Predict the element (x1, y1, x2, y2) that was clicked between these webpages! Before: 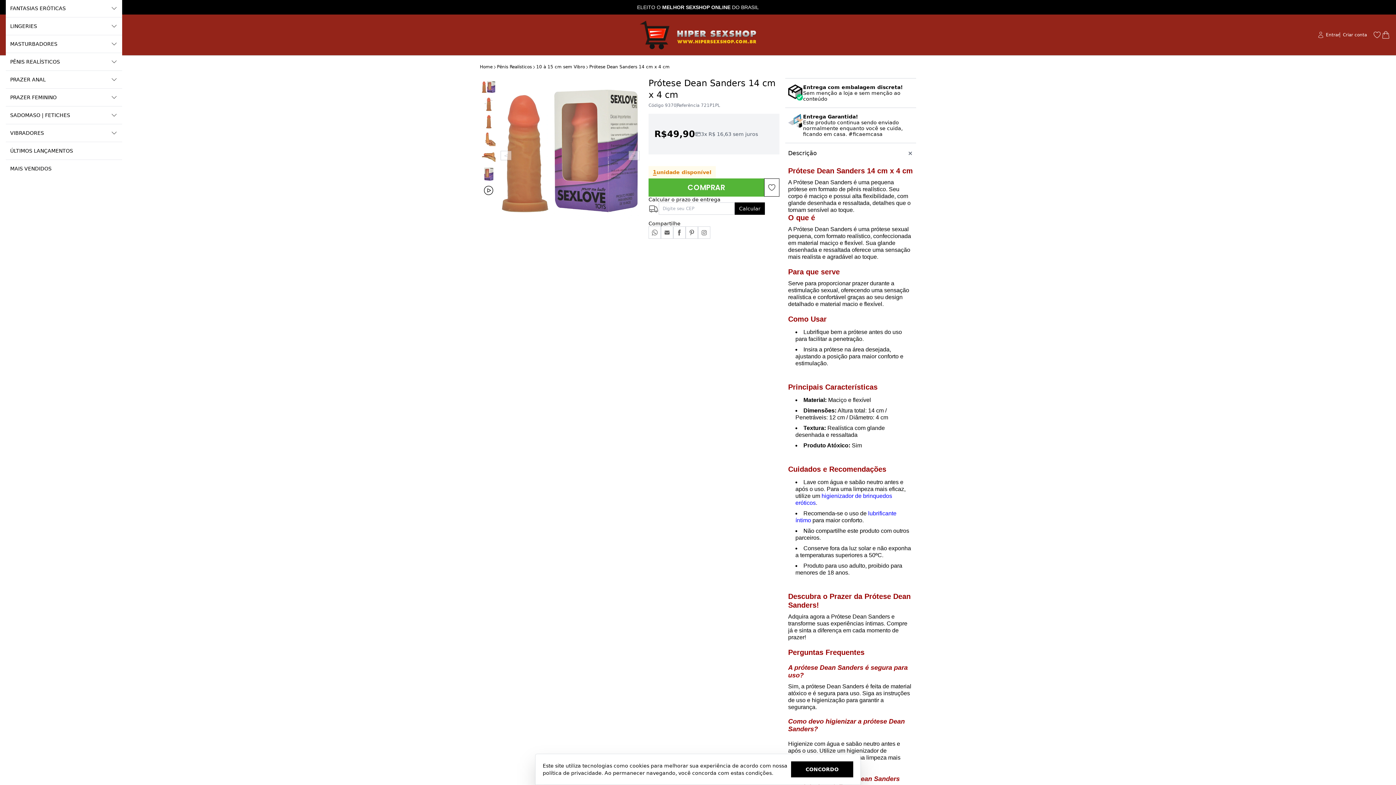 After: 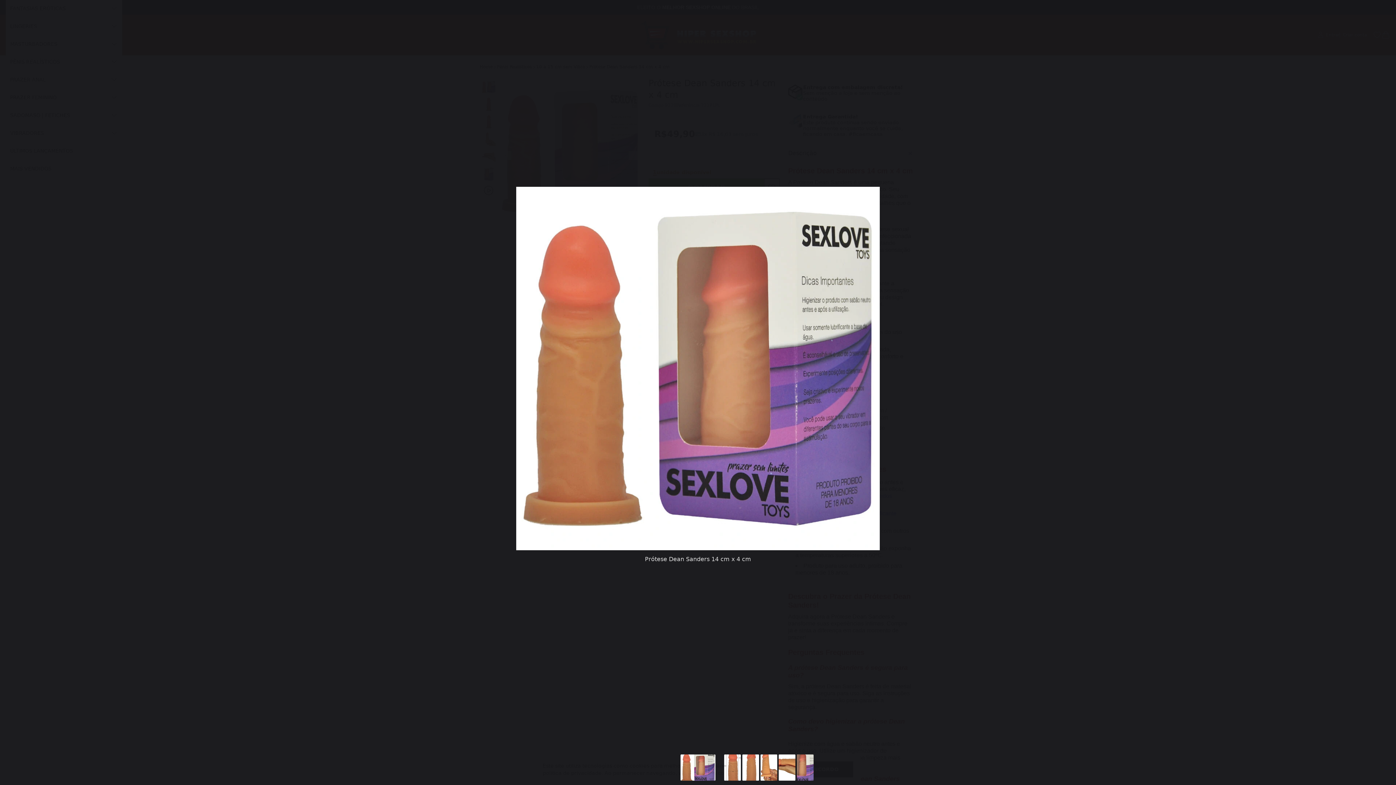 Action: bbox: (499, 80, 641, 221)